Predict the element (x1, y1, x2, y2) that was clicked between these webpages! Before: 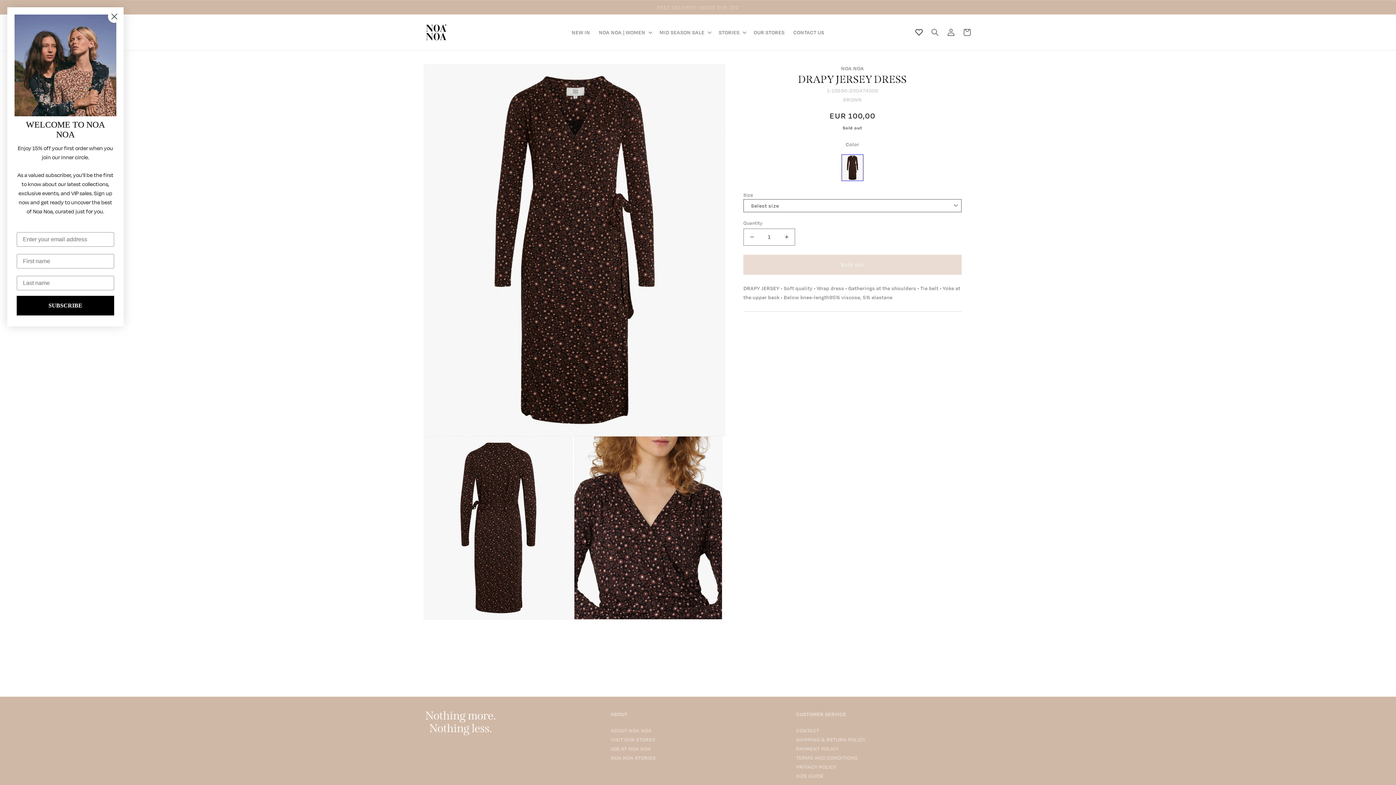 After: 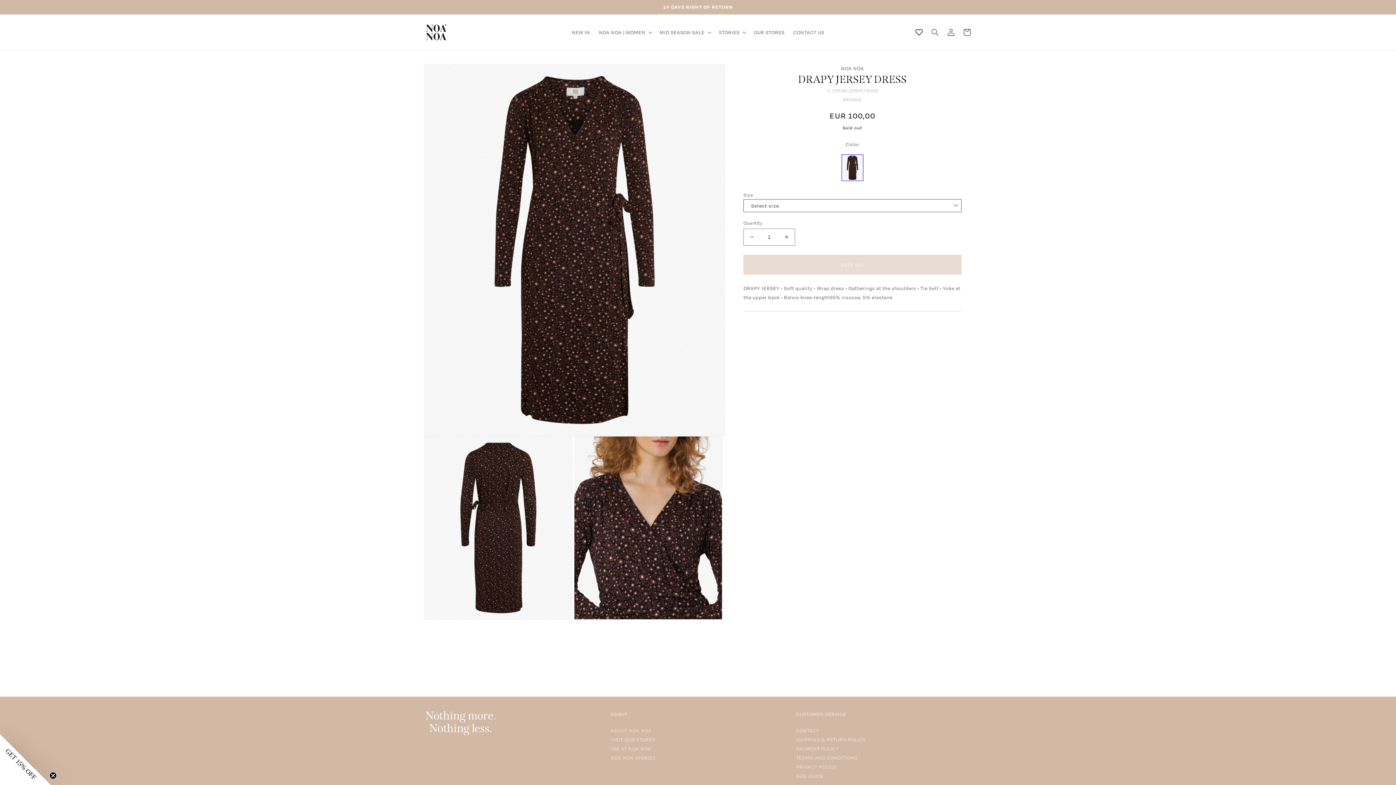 Action: label: Close dialog bbox: (108, 10, 120, 22)